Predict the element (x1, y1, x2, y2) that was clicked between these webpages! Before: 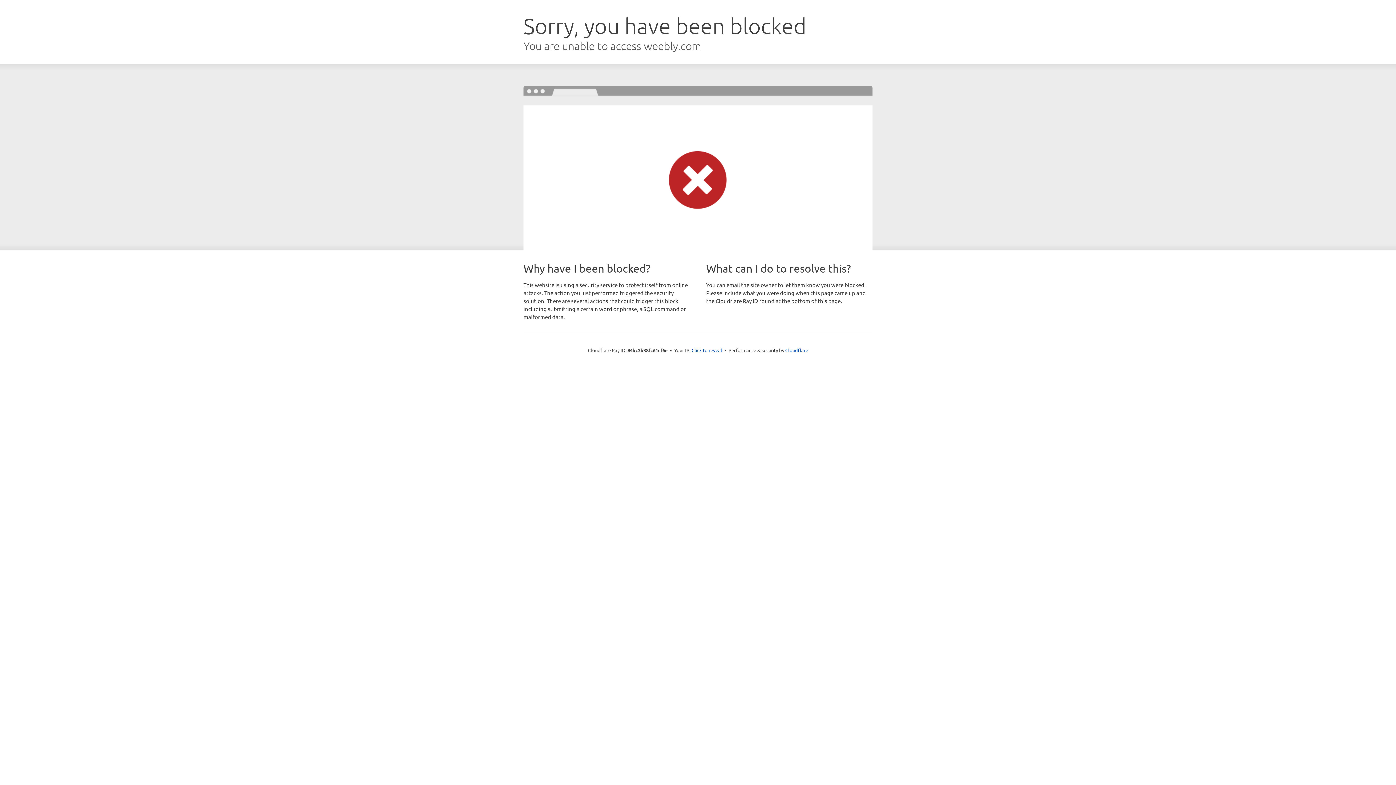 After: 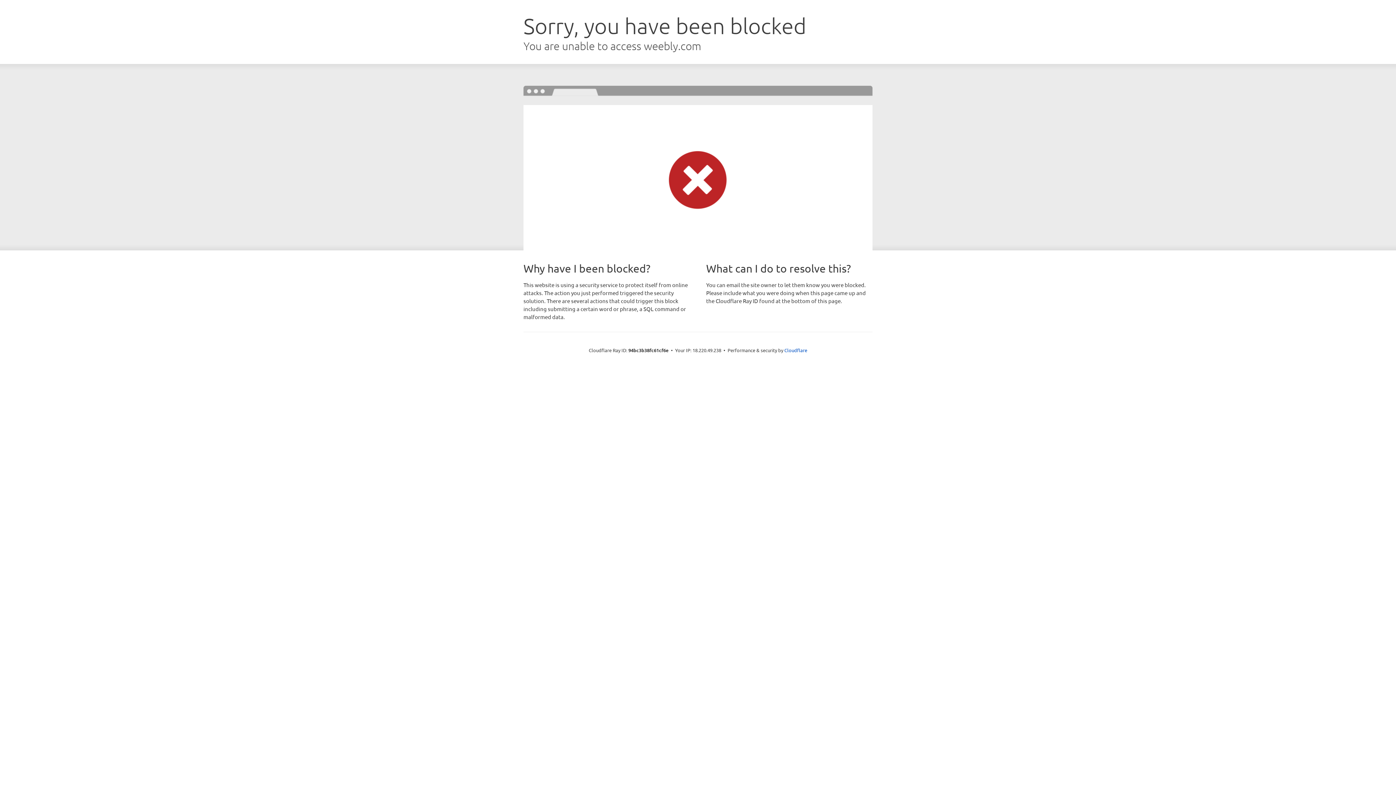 Action: bbox: (691, 346, 722, 353) label: Click to reveal